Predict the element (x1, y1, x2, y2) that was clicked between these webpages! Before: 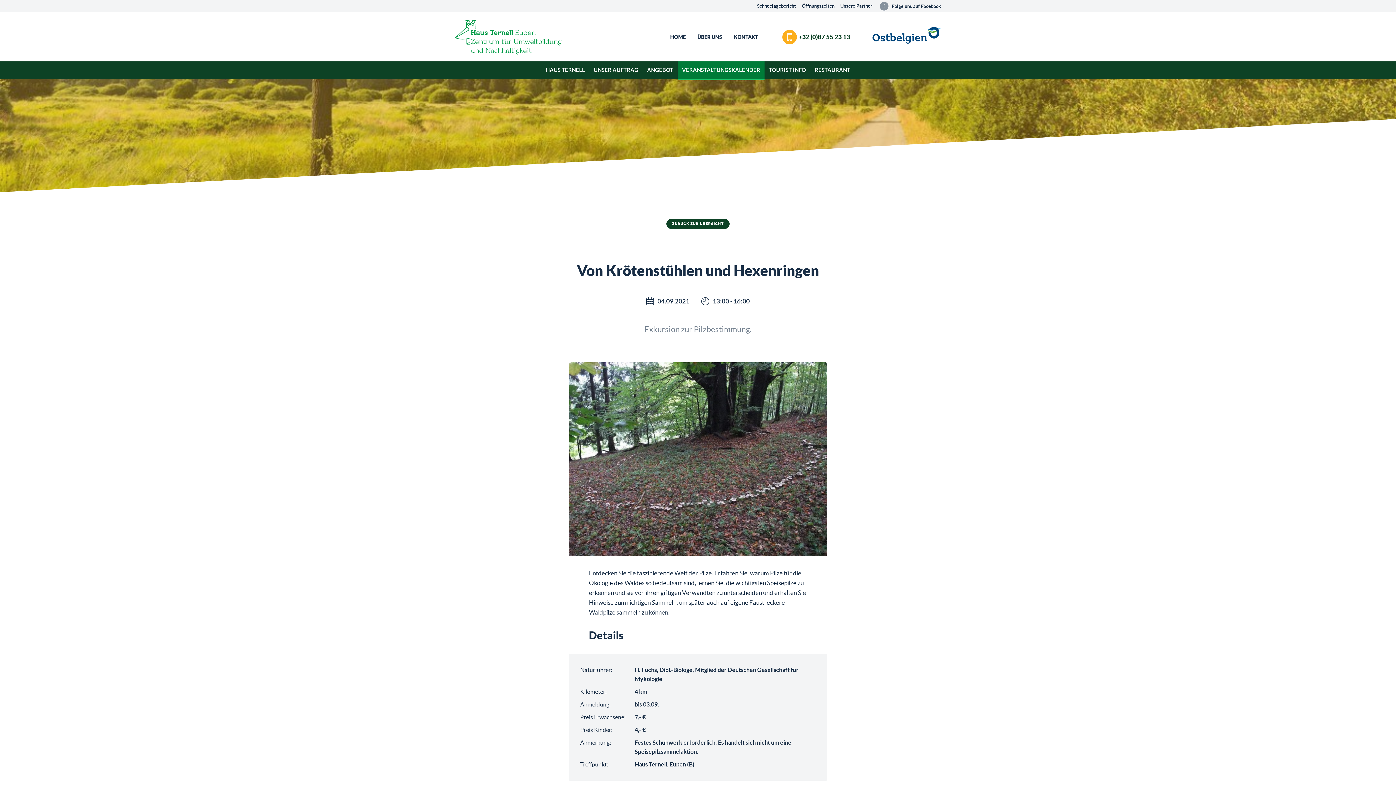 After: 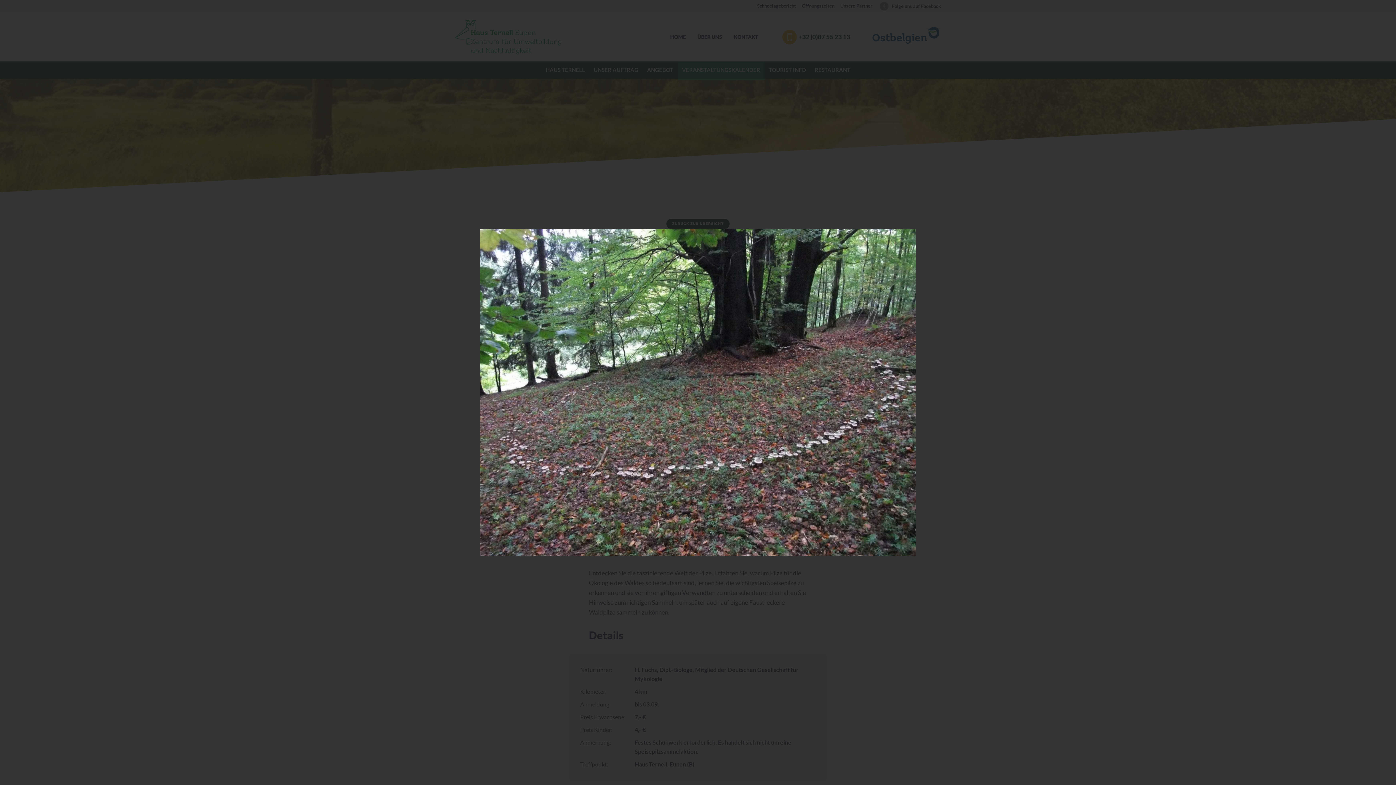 Action: bbox: (568, 362, 827, 556)